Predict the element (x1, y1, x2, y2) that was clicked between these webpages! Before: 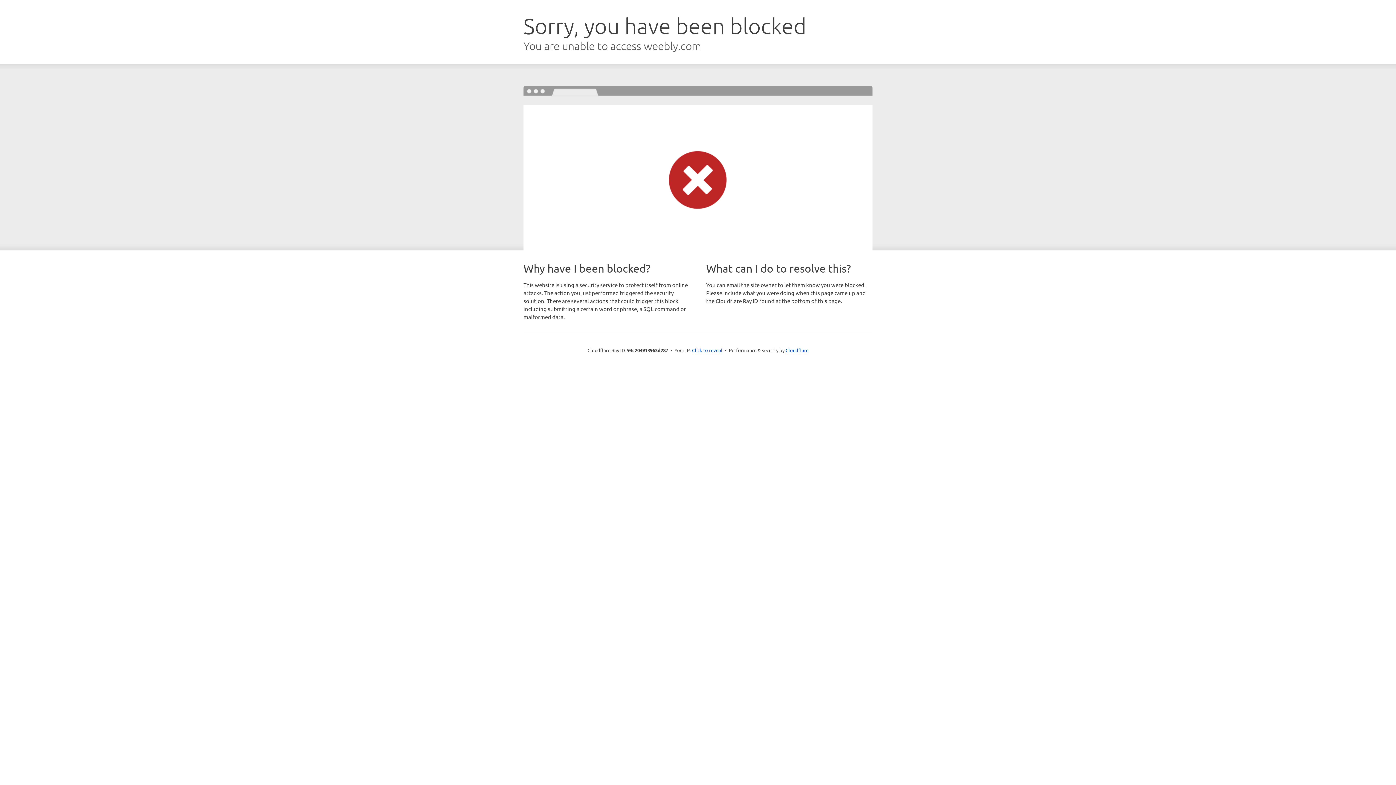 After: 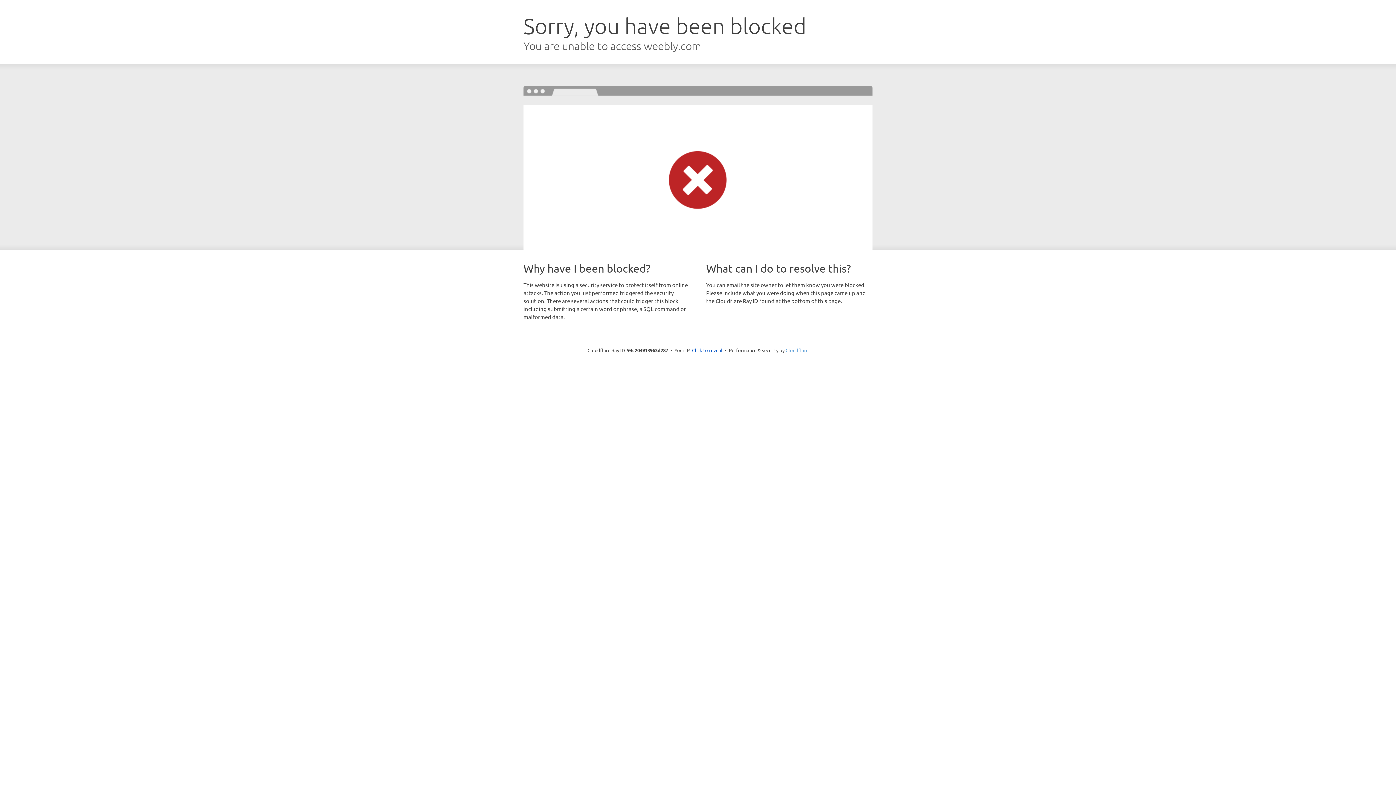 Action: bbox: (785, 347, 808, 353) label: Cloudflare